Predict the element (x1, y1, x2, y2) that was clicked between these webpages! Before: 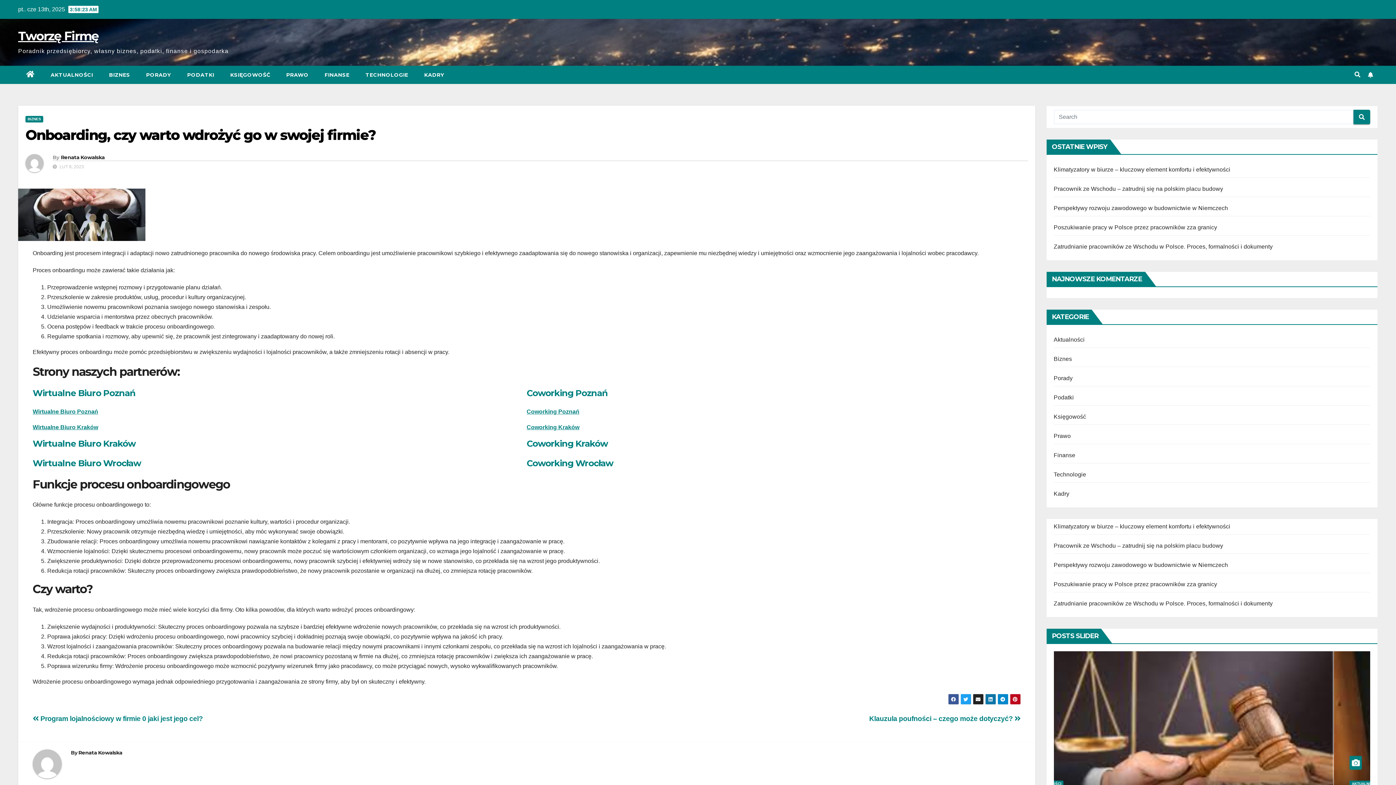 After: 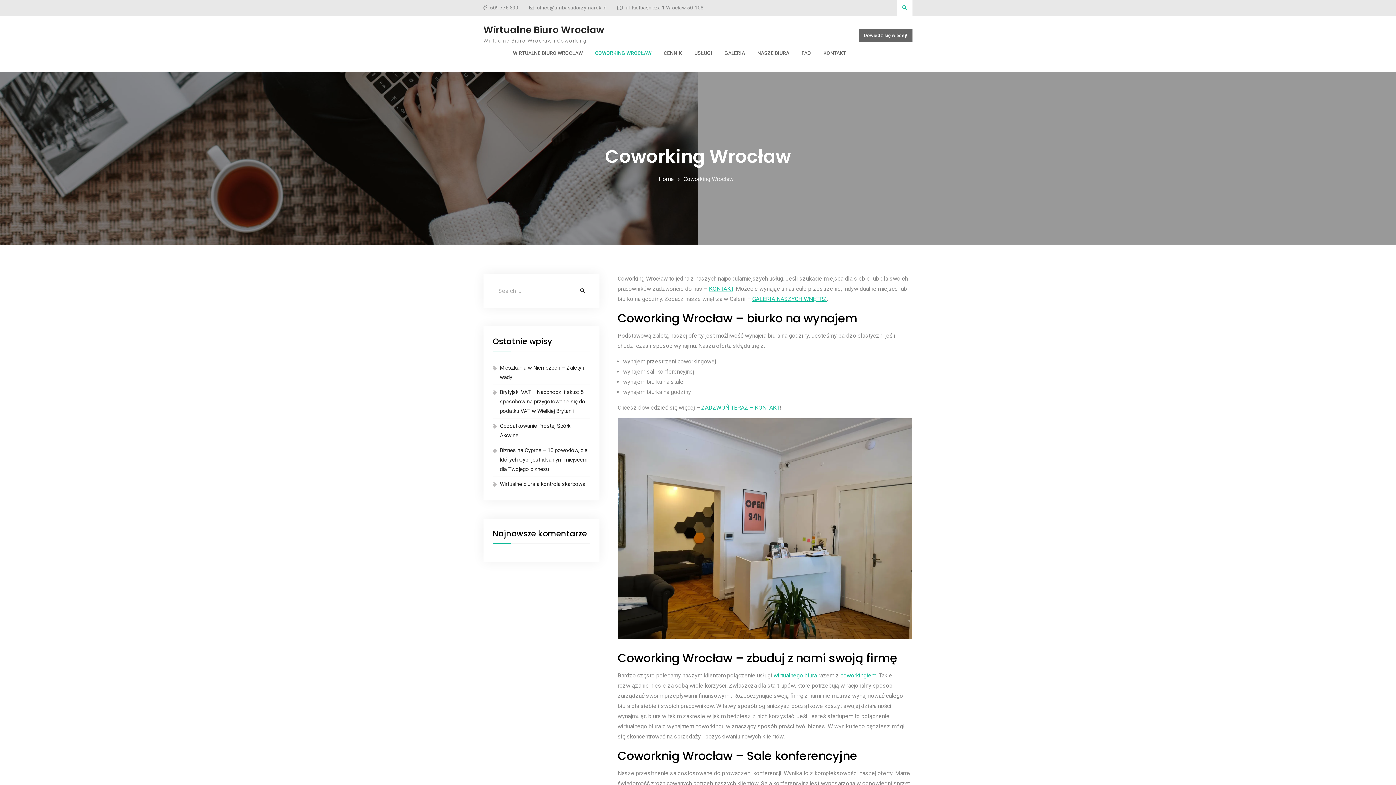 Action: bbox: (526, 458, 613, 468) label: Coworking Wrocław